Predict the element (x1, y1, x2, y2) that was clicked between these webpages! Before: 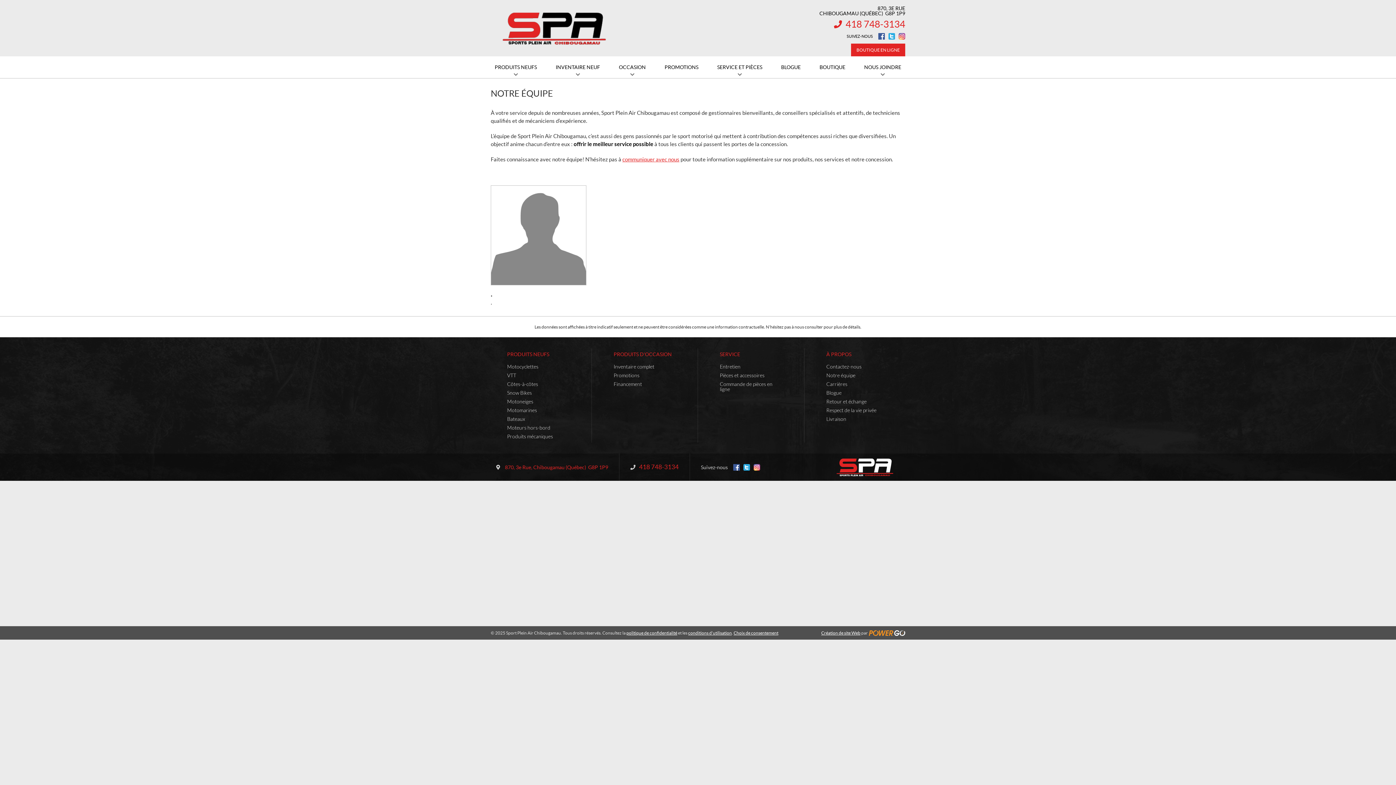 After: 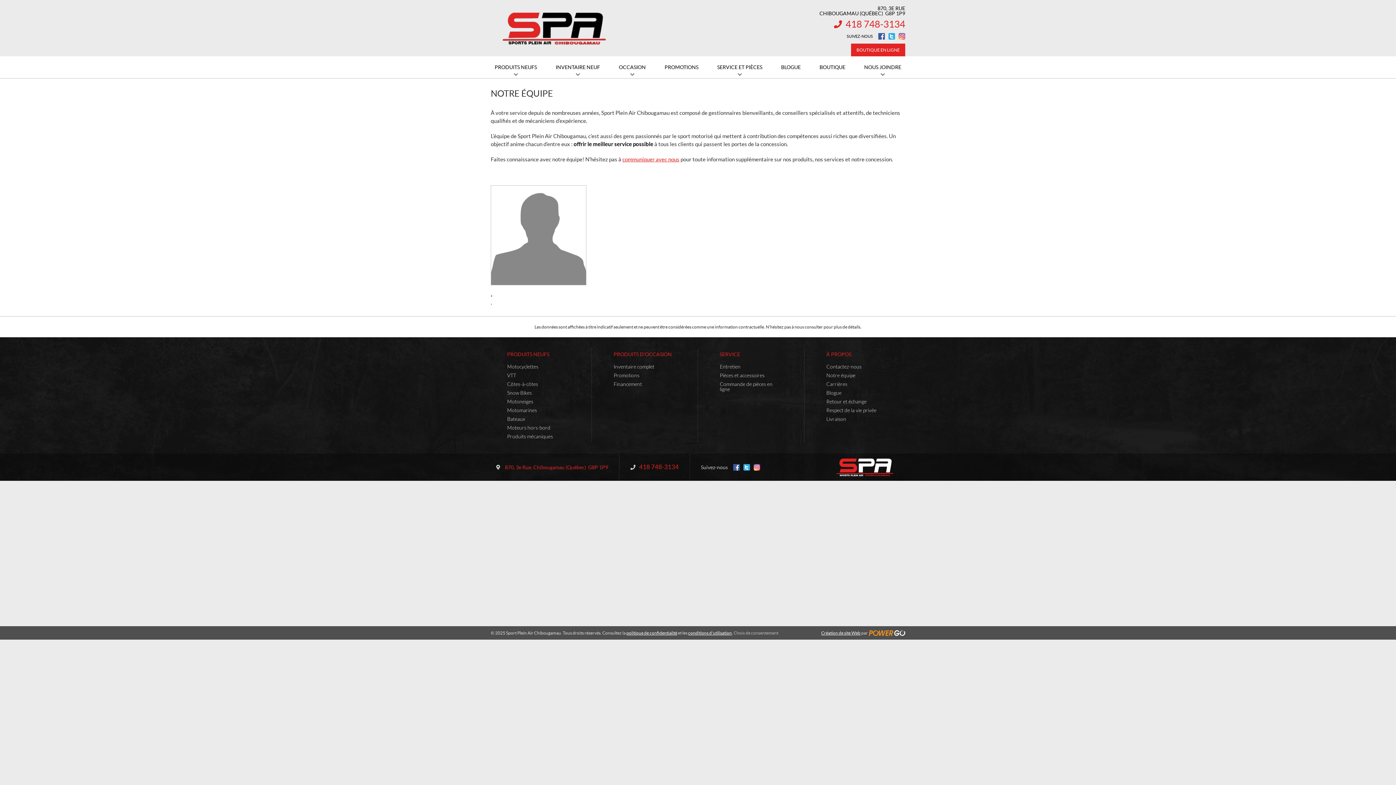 Action: label: Choix de consentement bbox: (733, 630, 778, 635)